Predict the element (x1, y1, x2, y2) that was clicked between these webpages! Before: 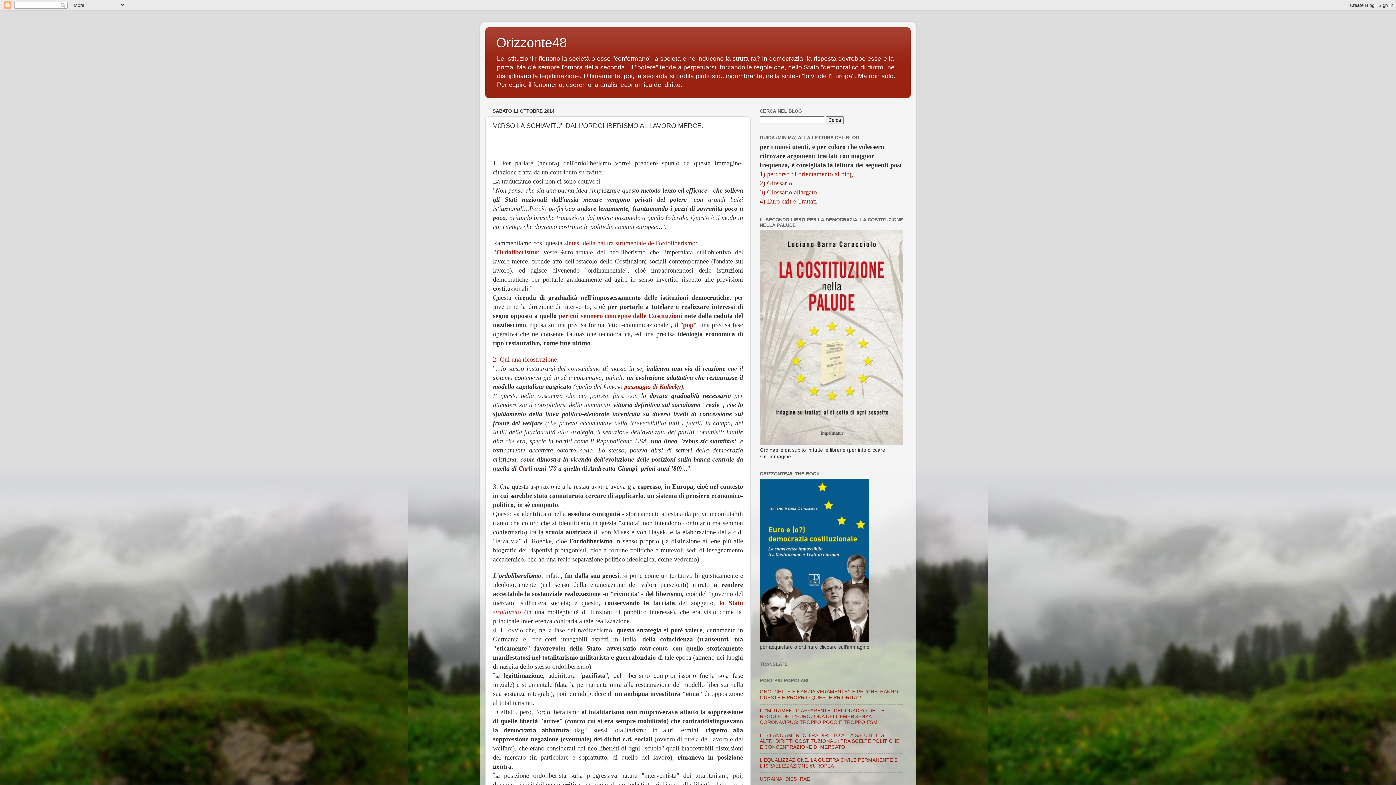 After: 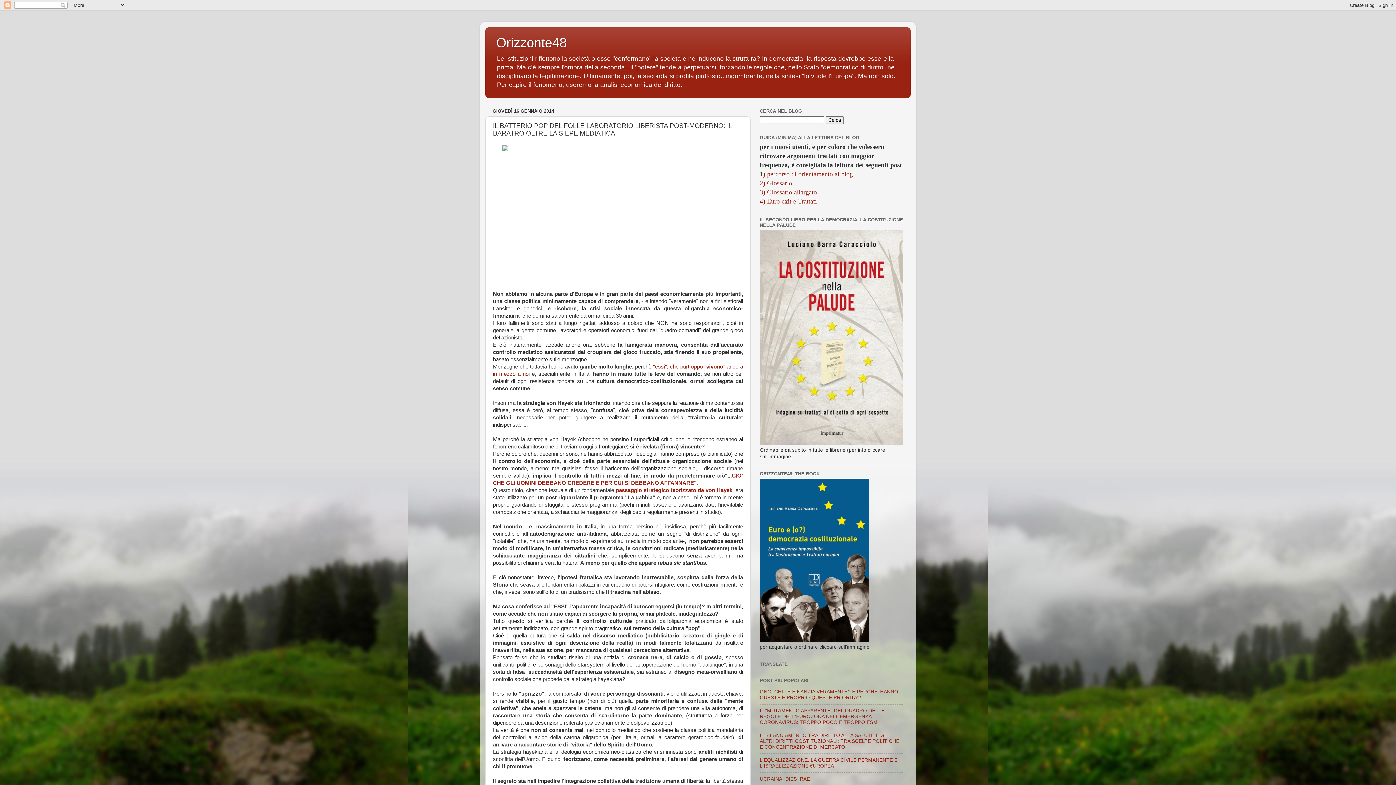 Action: label: il "pop" bbox: (674, 321, 696, 328)